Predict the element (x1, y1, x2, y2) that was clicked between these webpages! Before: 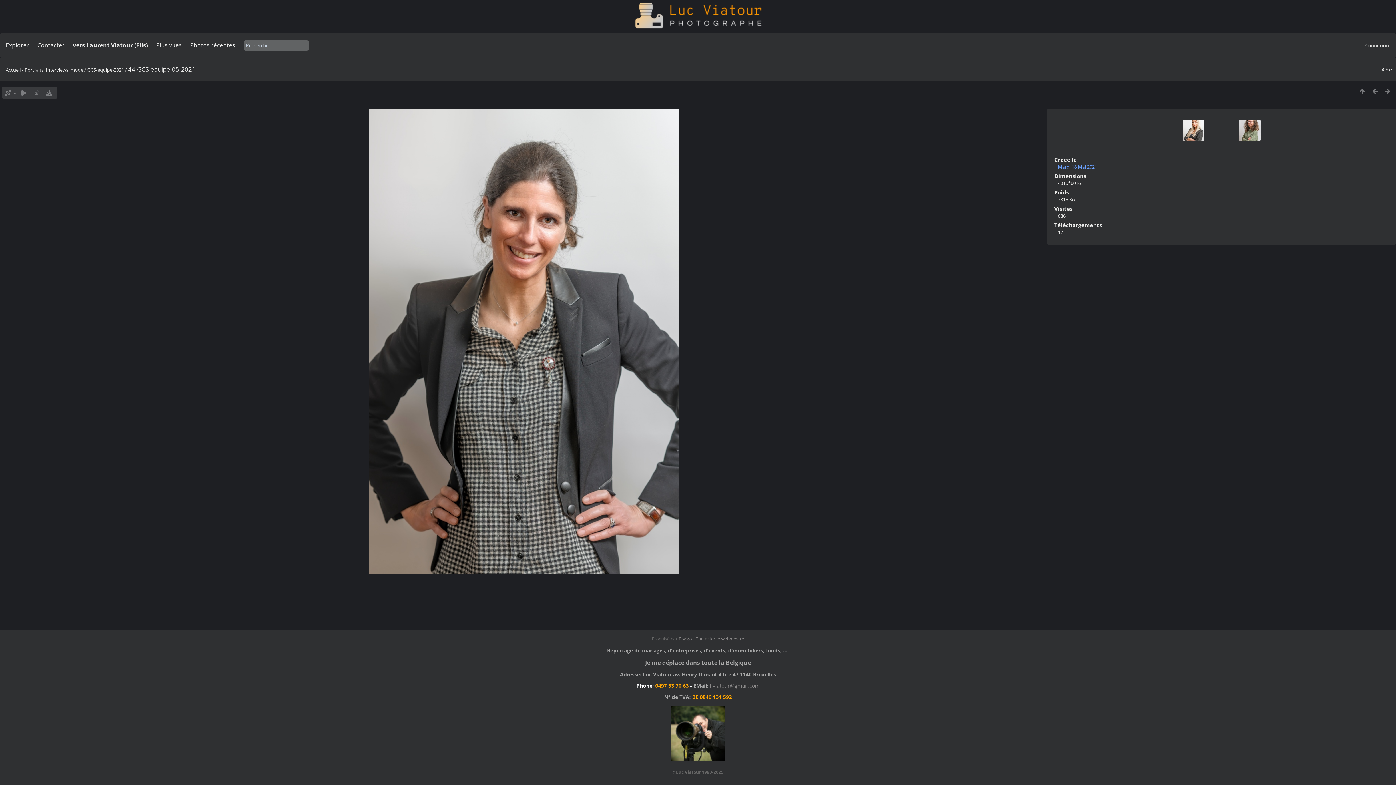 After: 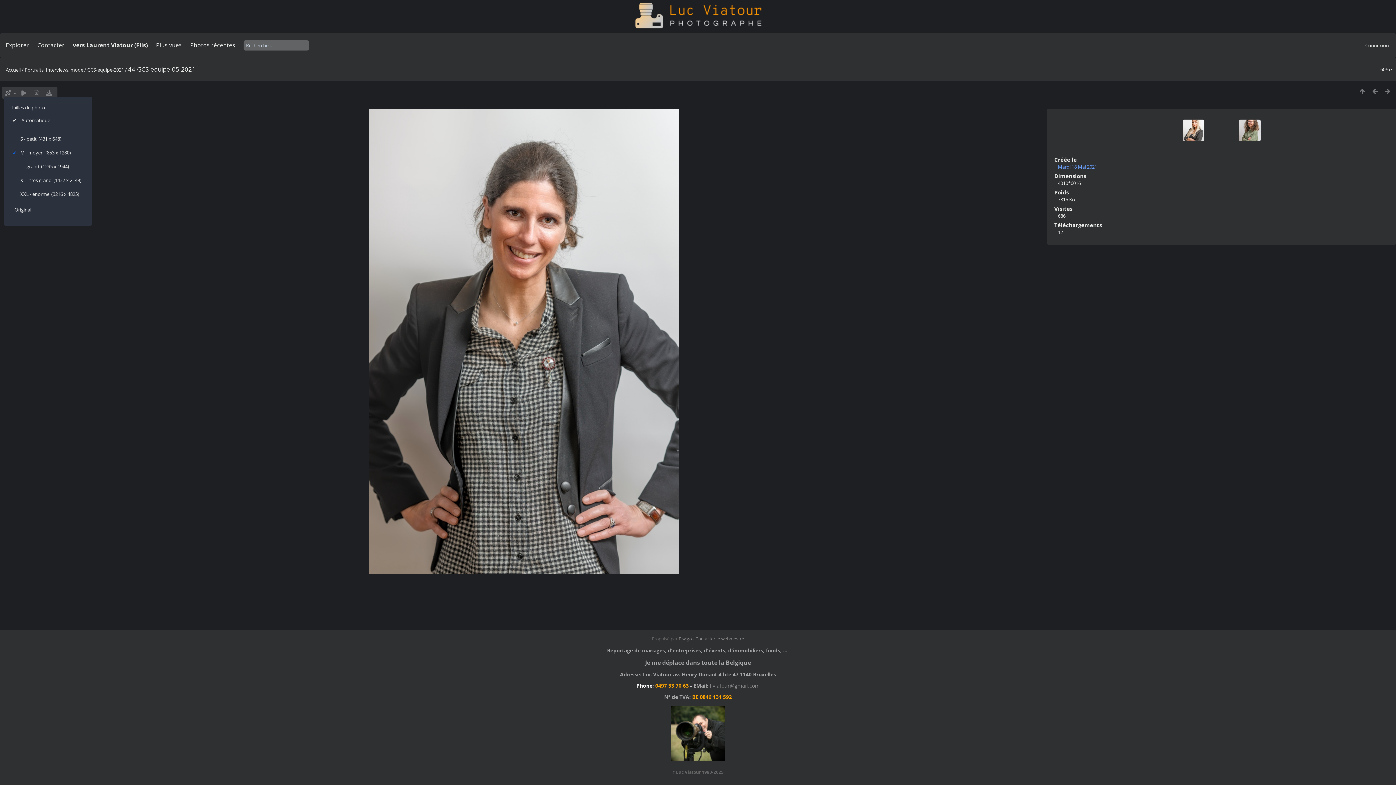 Action: bbox: (3, 88, 16, 97)